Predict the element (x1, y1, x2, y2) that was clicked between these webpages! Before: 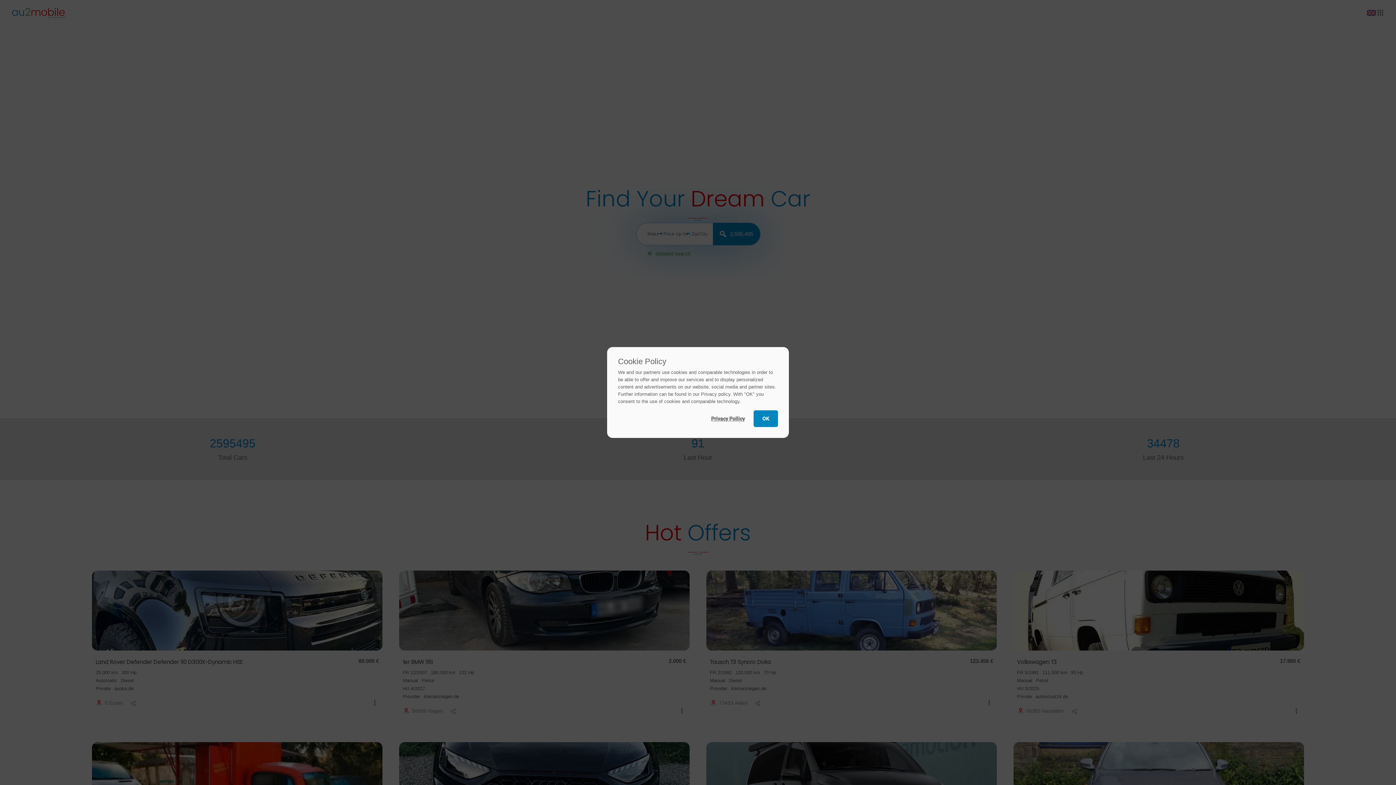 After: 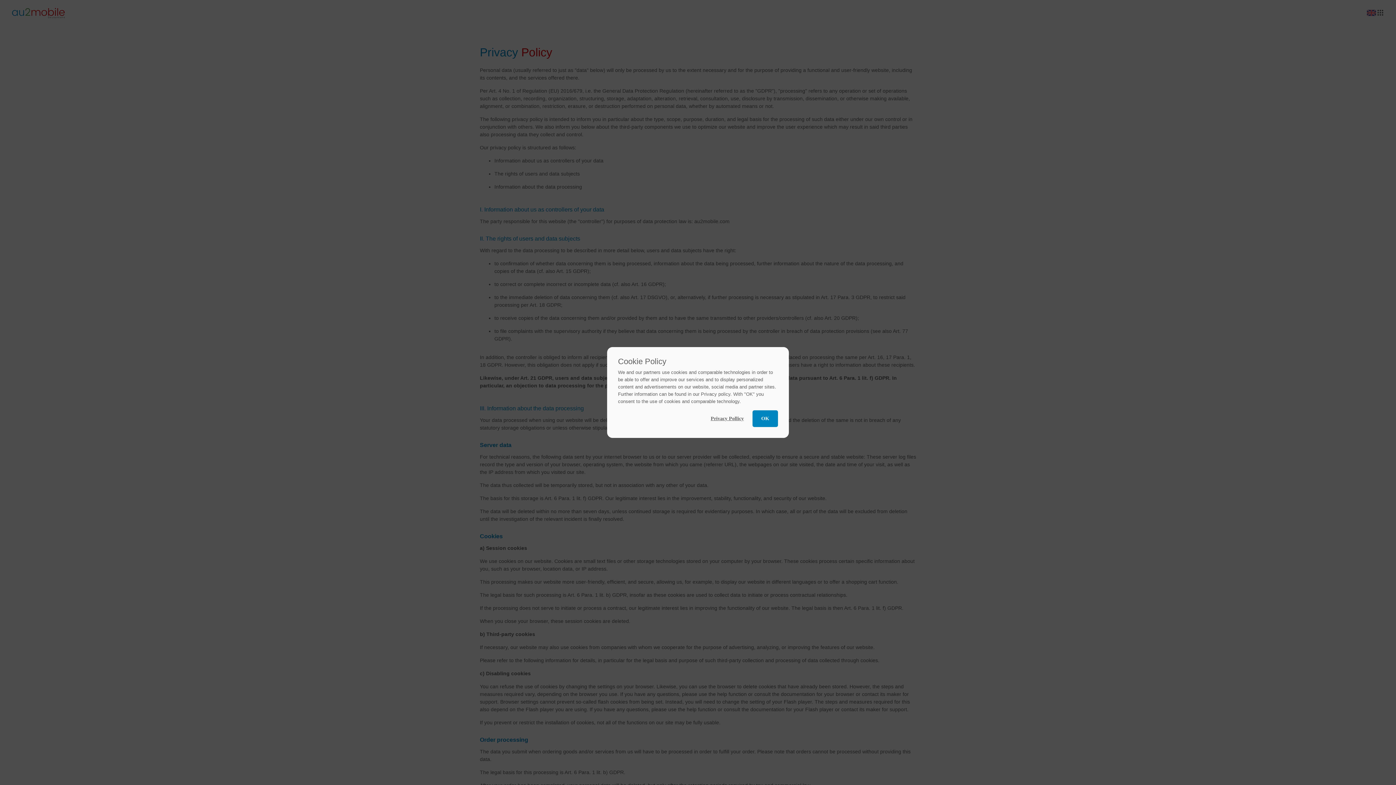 Action: label: Privacy Pollicy bbox: (702, 410, 753, 427)